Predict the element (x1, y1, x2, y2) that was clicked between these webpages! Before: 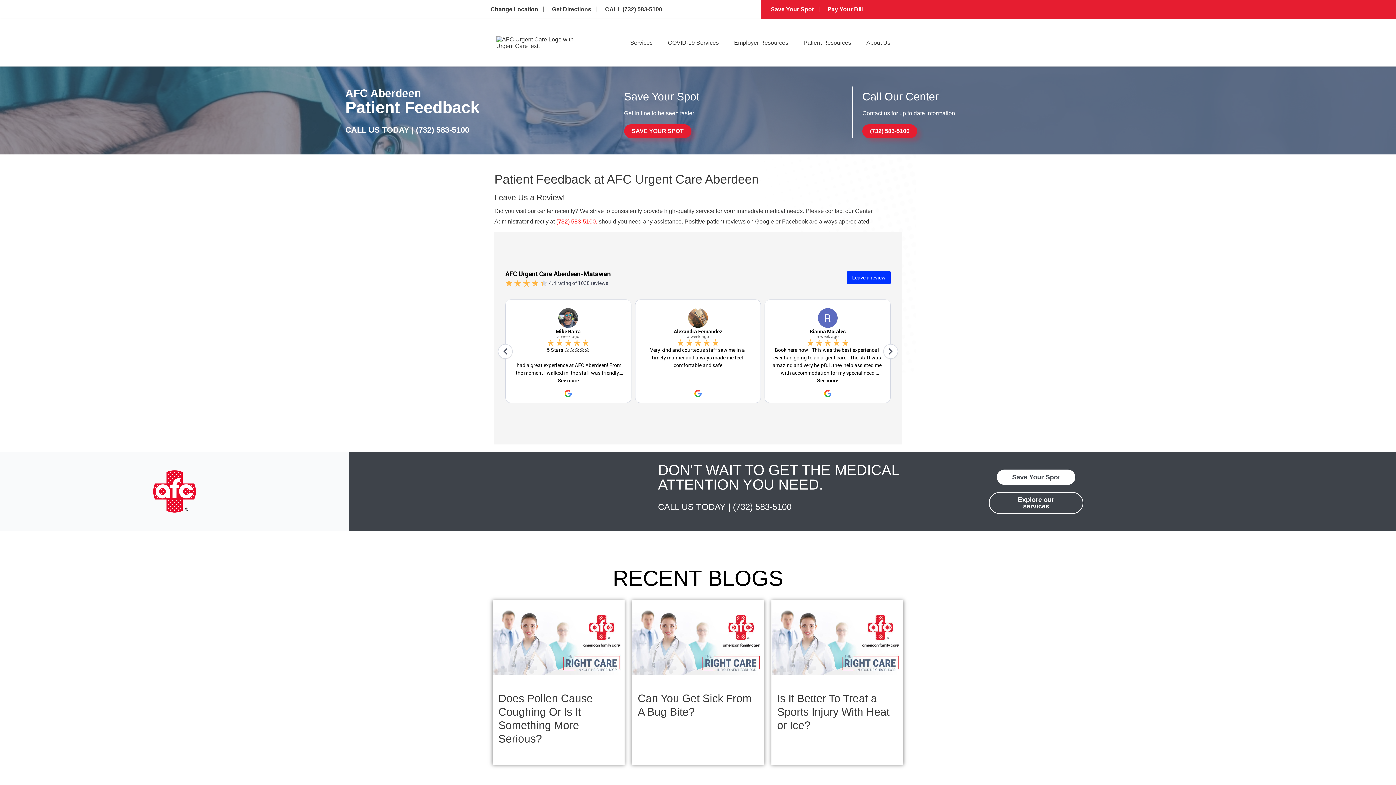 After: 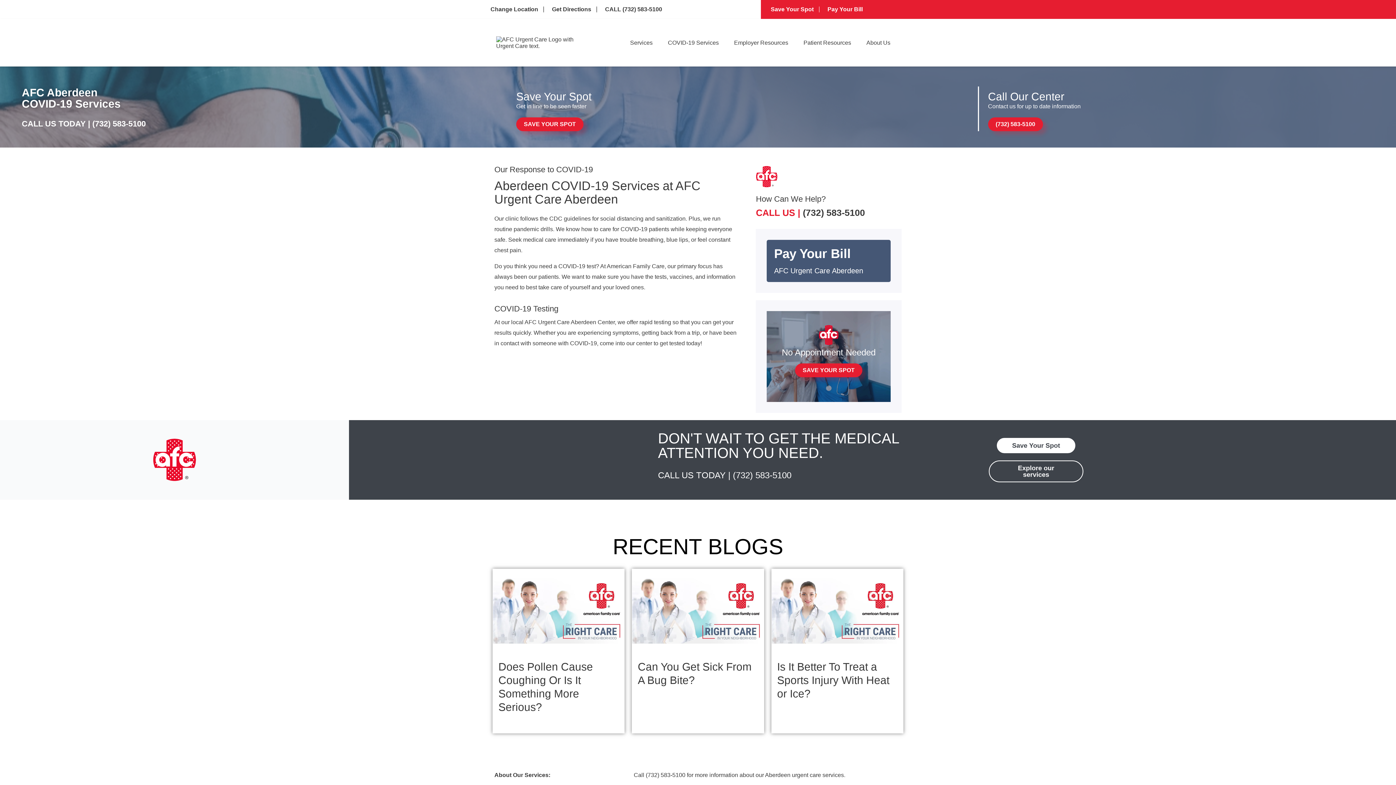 Action: bbox: (662, 37, 728, 48) label: COVID-19 Services